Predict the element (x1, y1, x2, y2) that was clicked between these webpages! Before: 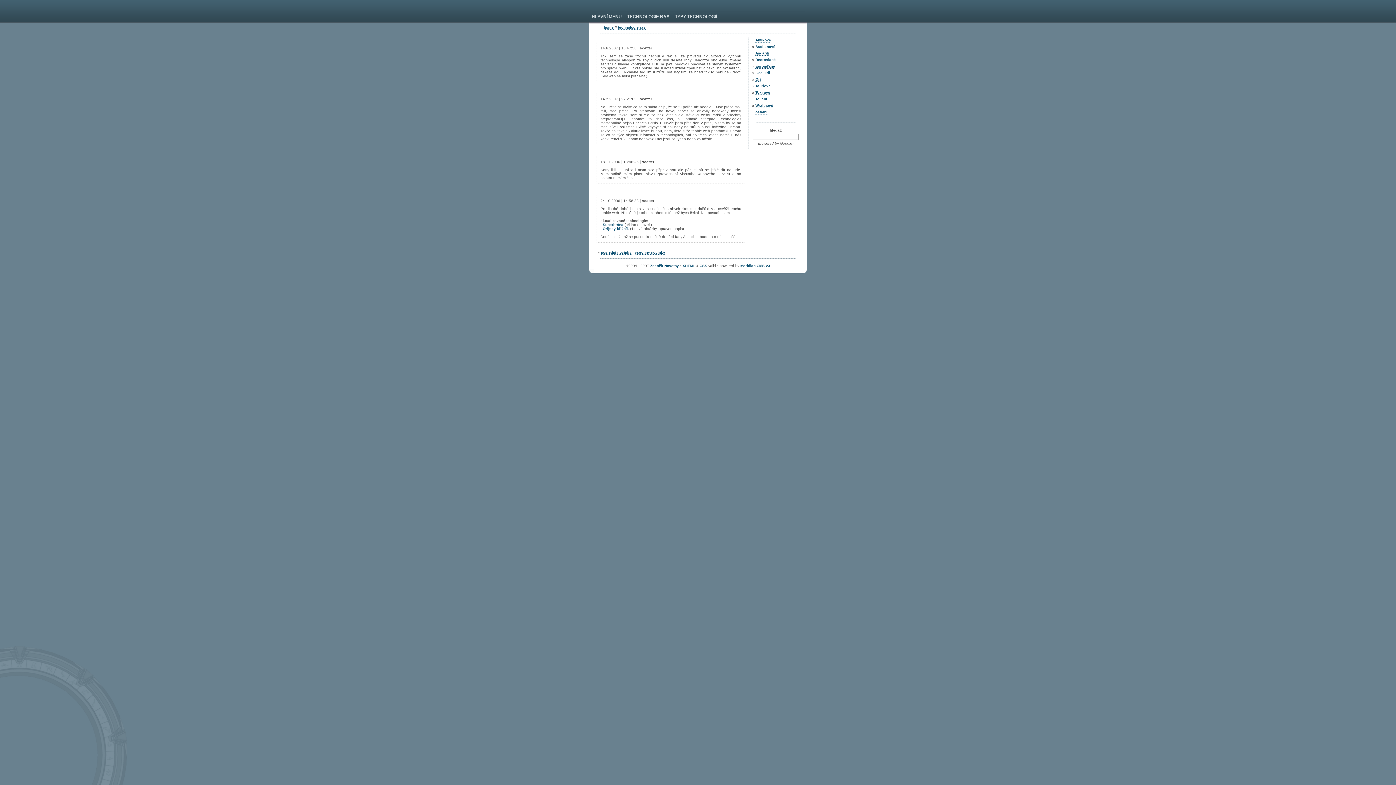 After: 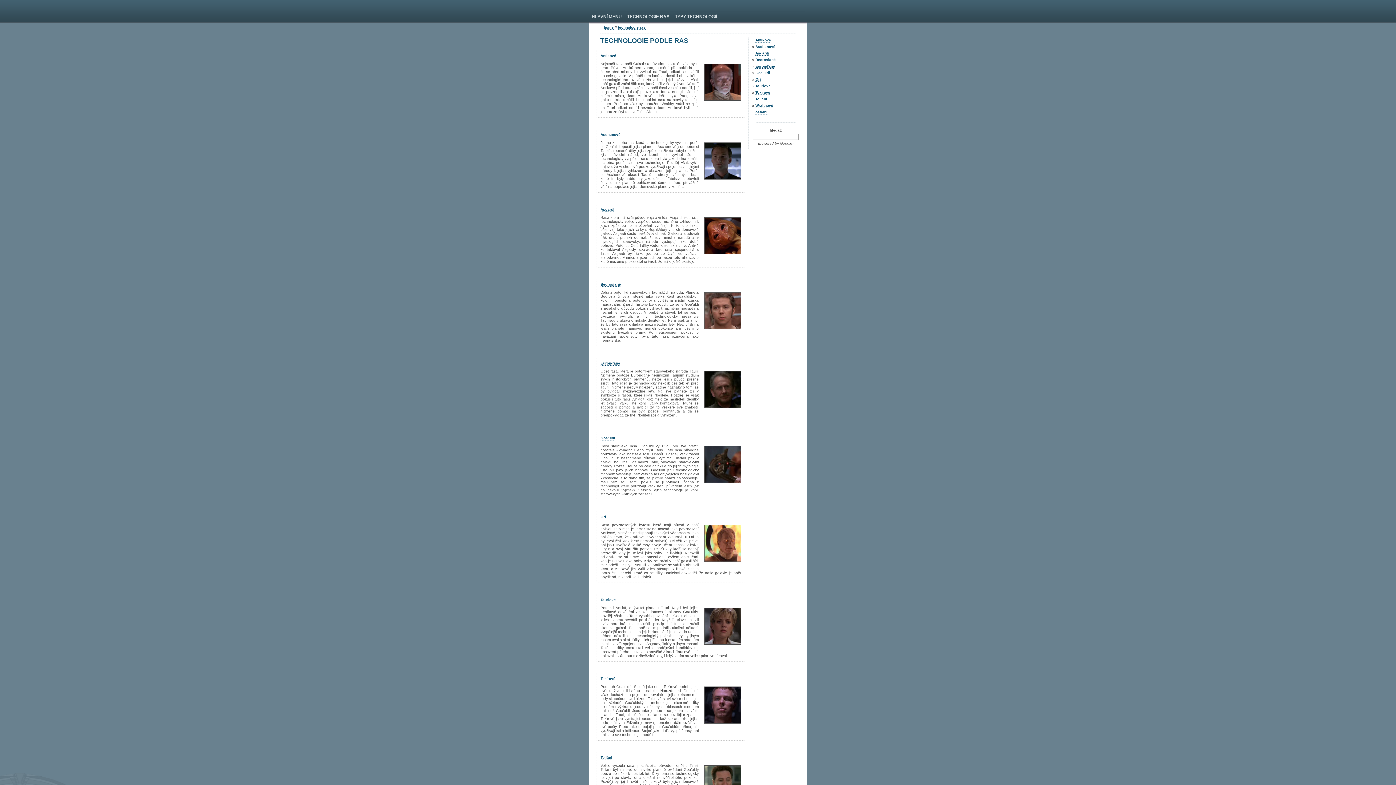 Action: label: TECHNOLOGIE RAS bbox: (627, 14, 669, 19)